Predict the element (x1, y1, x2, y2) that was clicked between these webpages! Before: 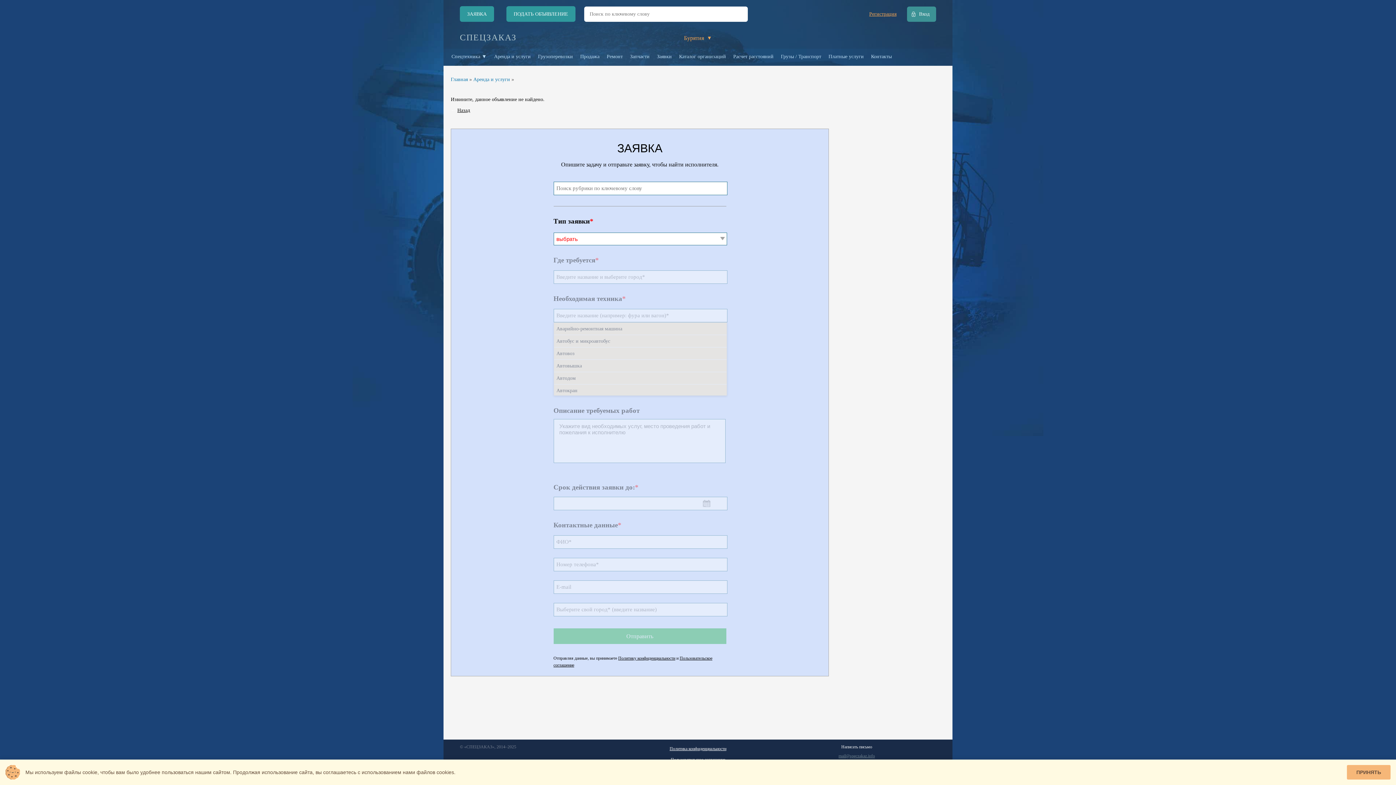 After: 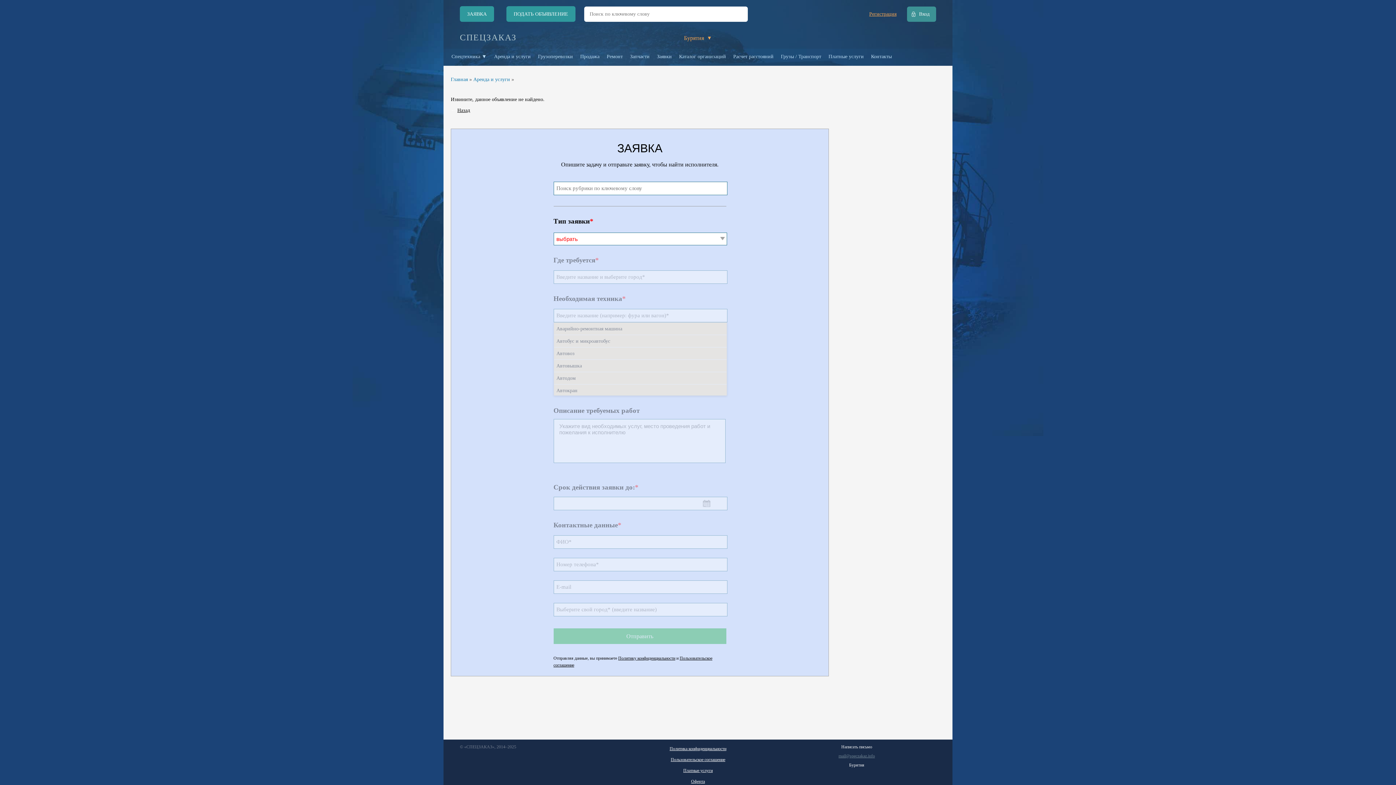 Action: label: ПРИНЯТЬ bbox: (1347, 765, 1390, 780)